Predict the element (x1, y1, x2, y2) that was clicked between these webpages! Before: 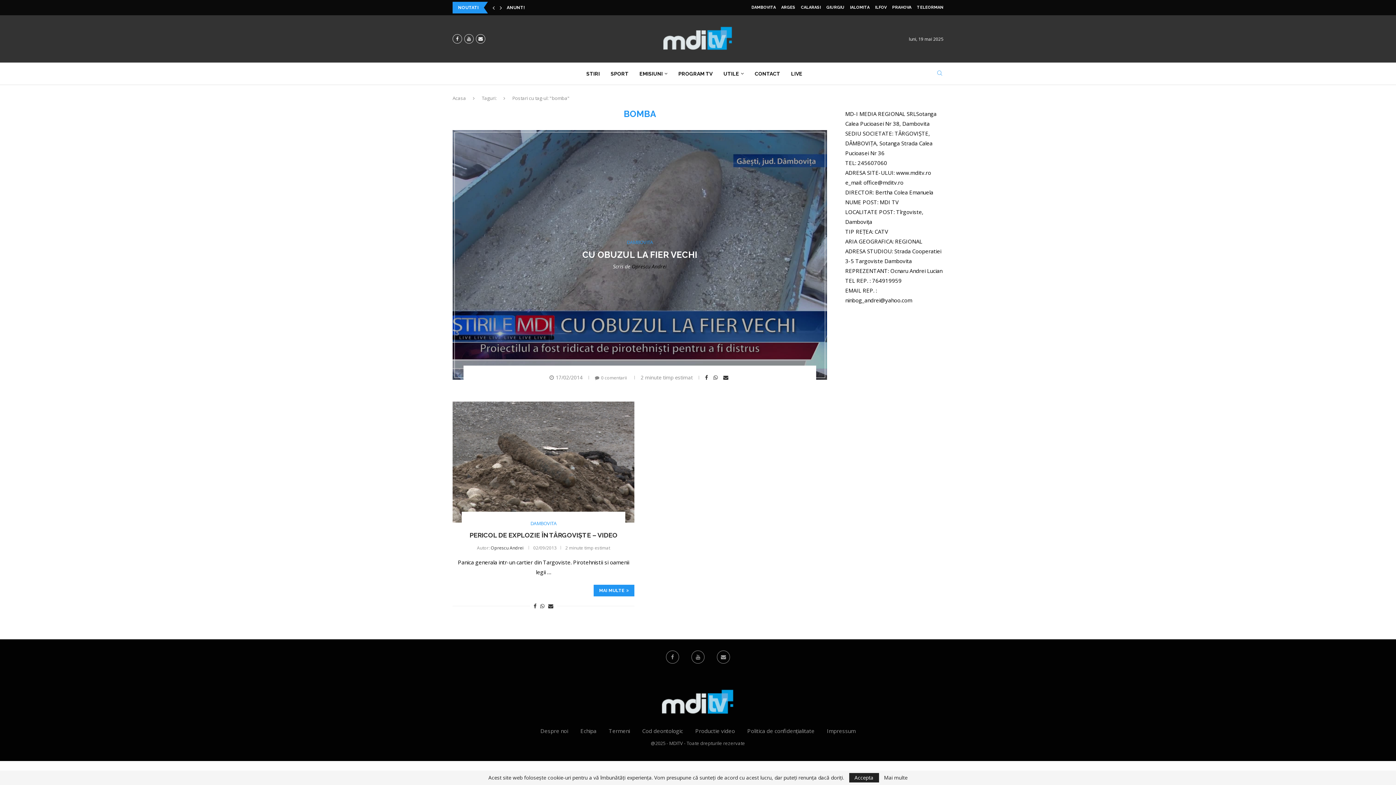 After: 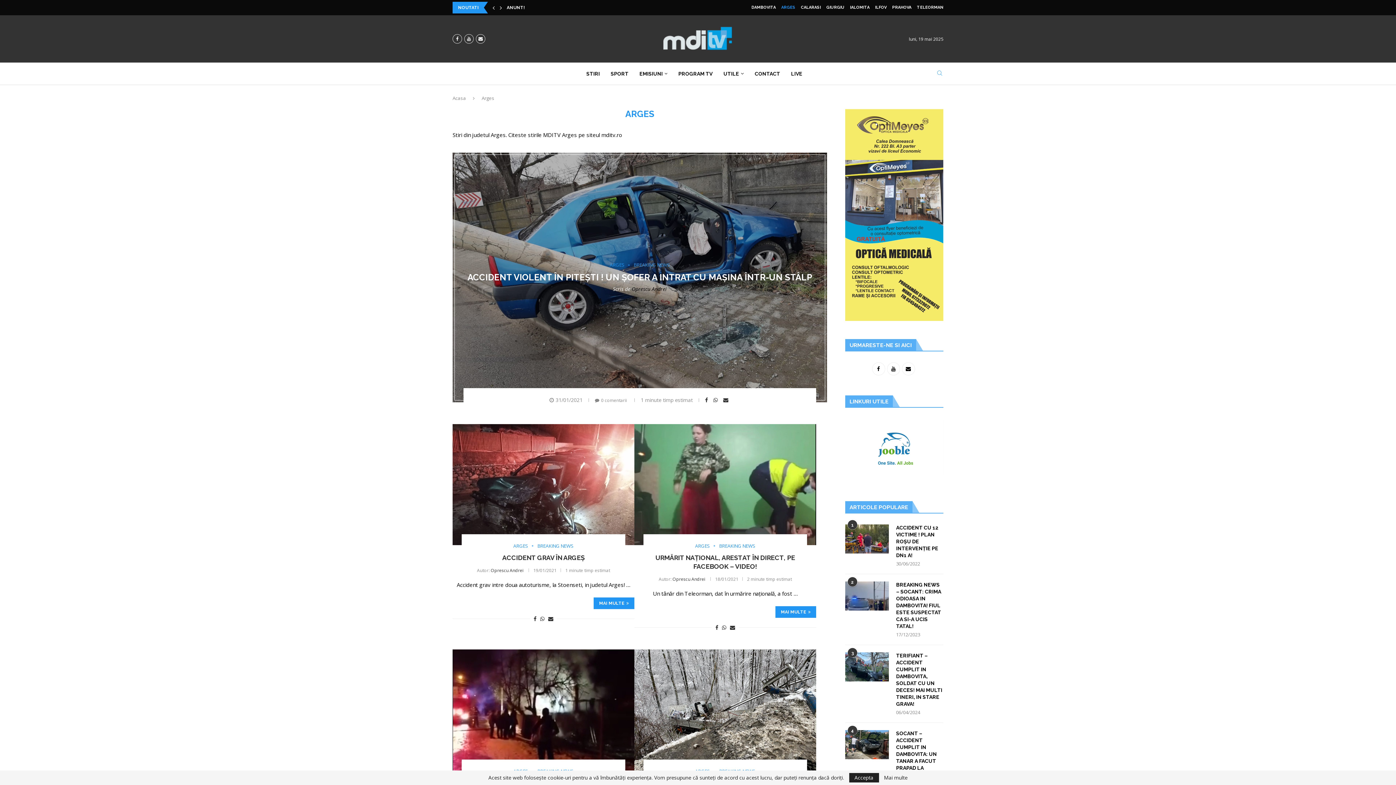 Action: bbox: (781, 2, 795, 13) label: ARGES